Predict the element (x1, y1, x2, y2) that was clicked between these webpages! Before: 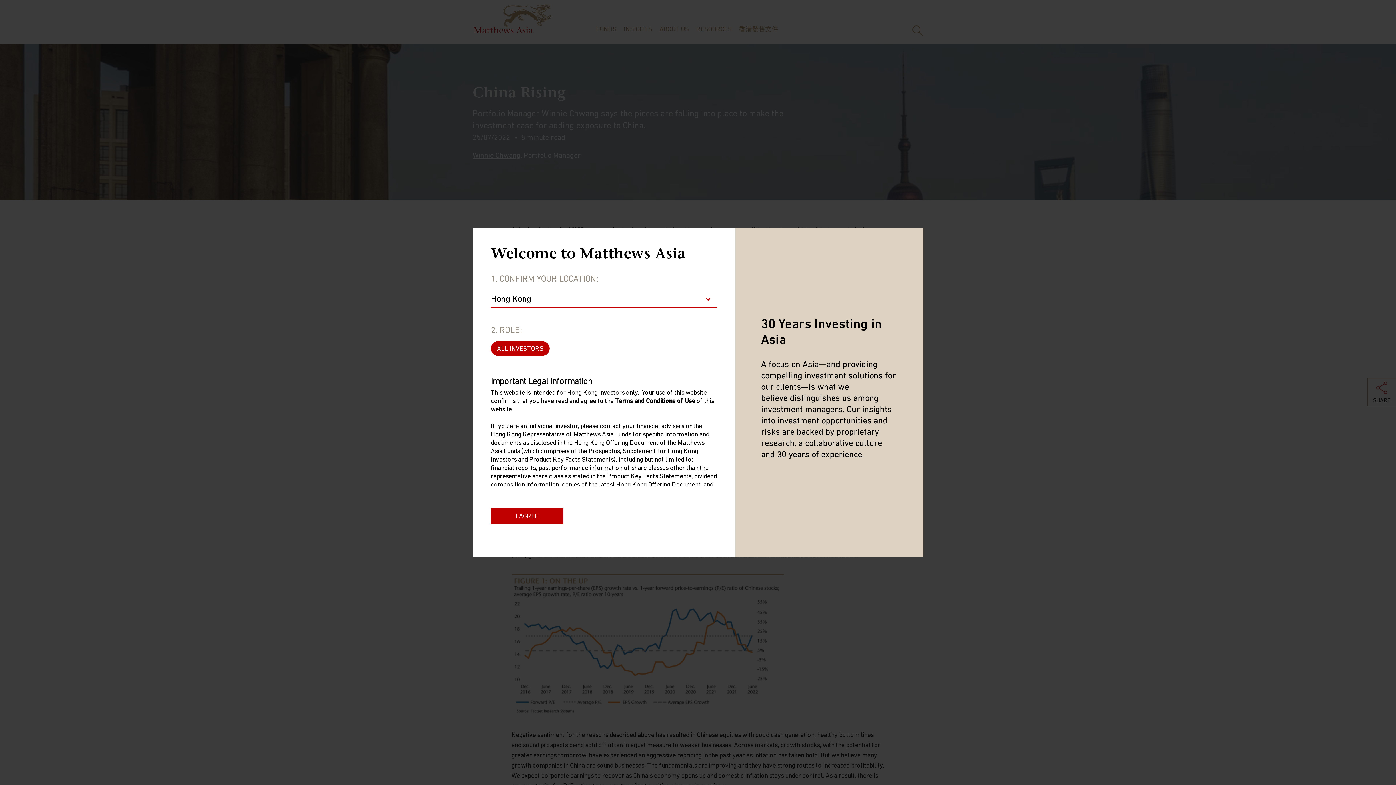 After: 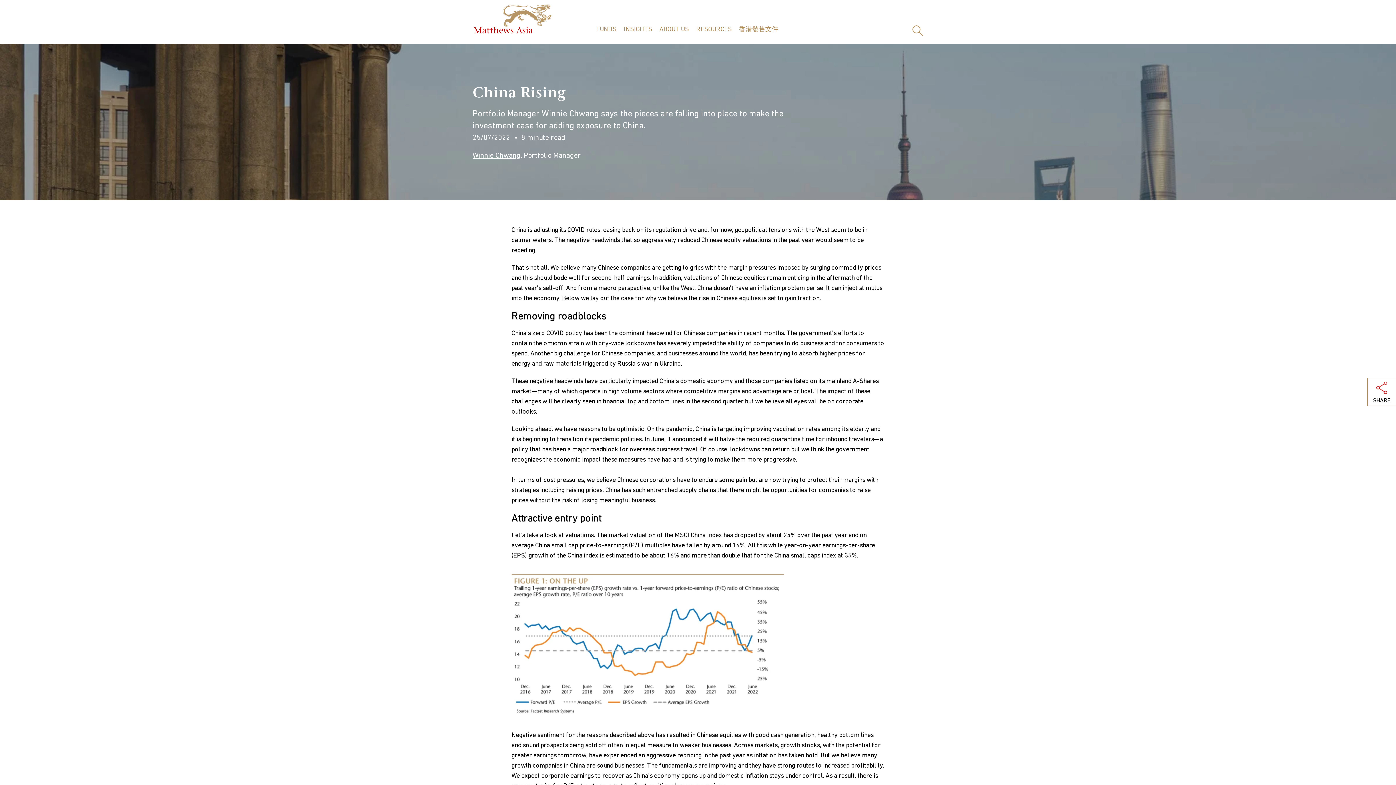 Action: label: I AGREE bbox: (490, 507, 563, 524)